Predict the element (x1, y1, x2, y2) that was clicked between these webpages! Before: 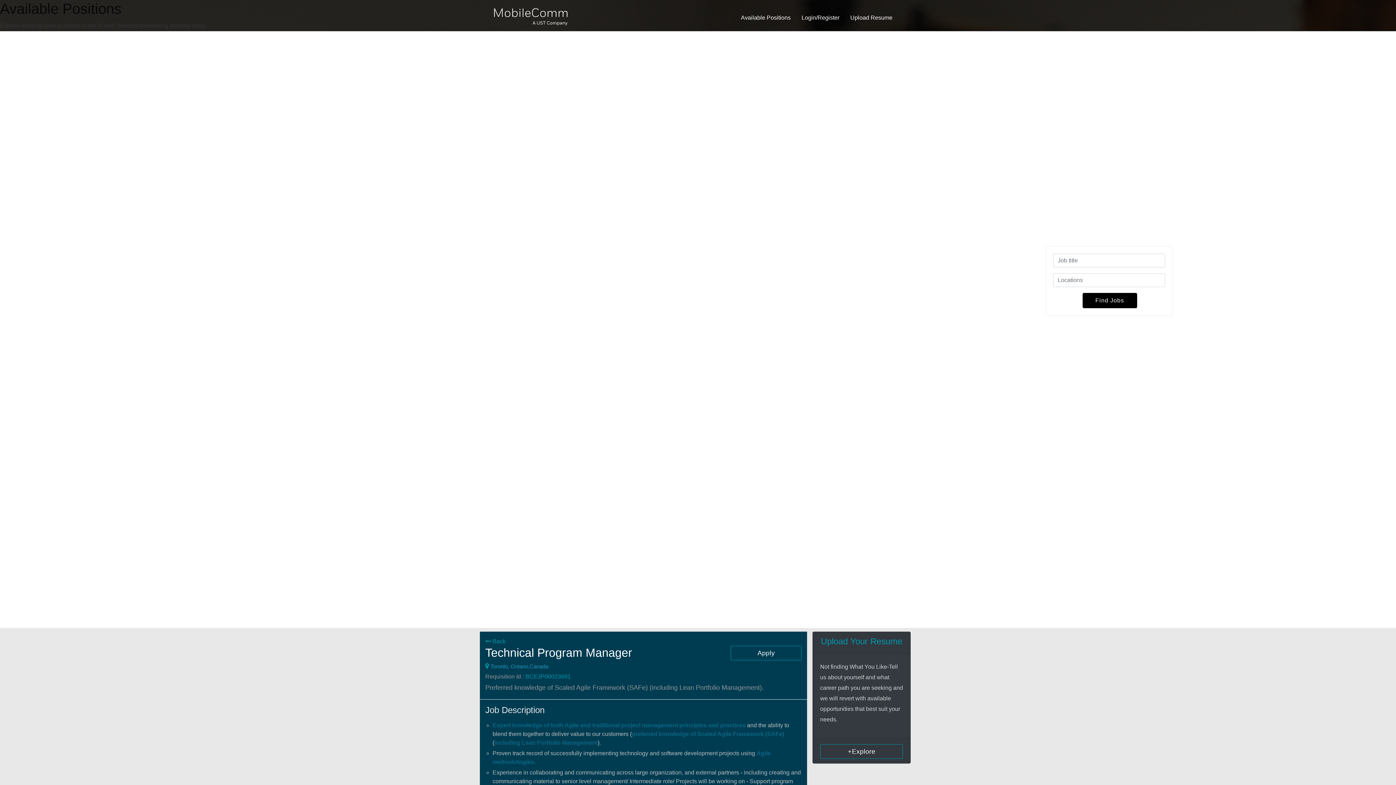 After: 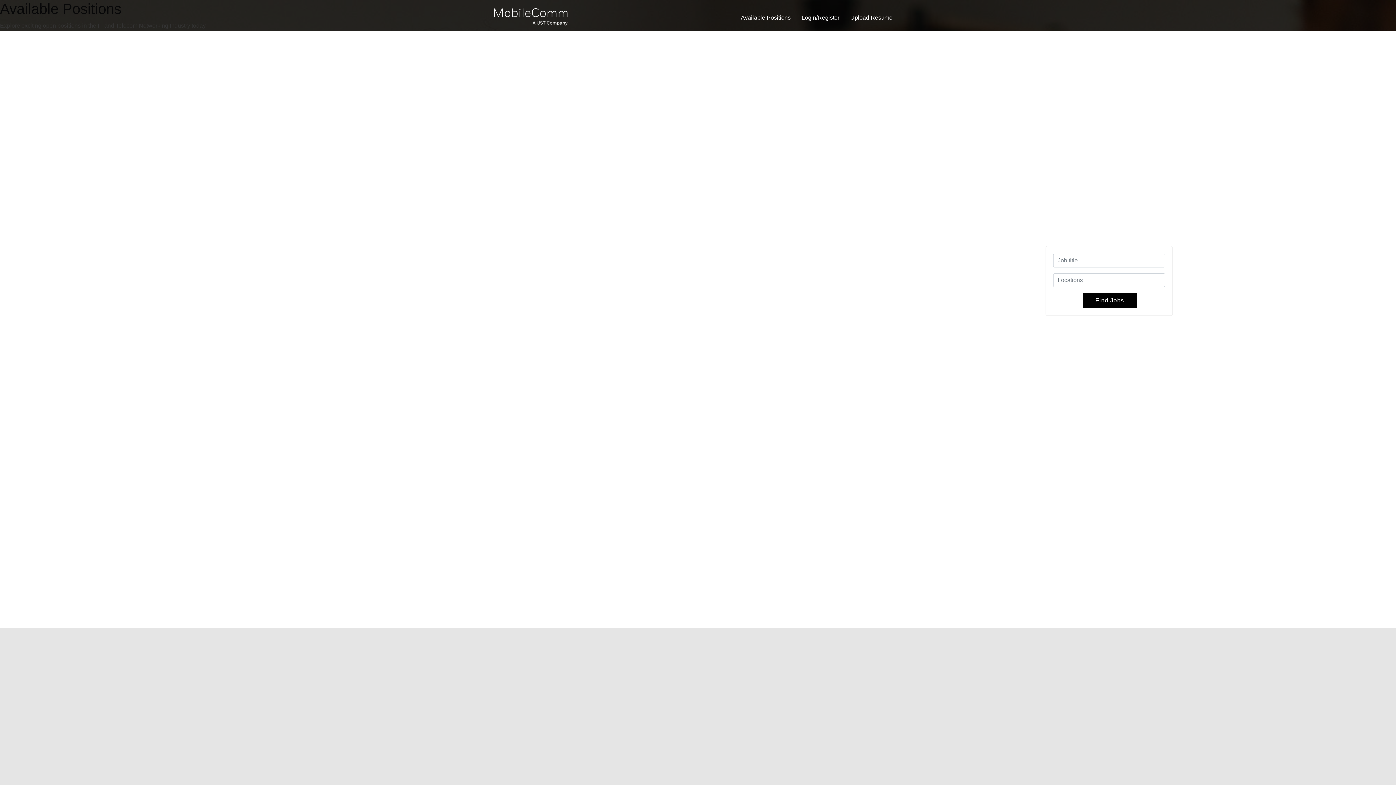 Action: label: Find Jobs bbox: (1082, 293, 1137, 308)